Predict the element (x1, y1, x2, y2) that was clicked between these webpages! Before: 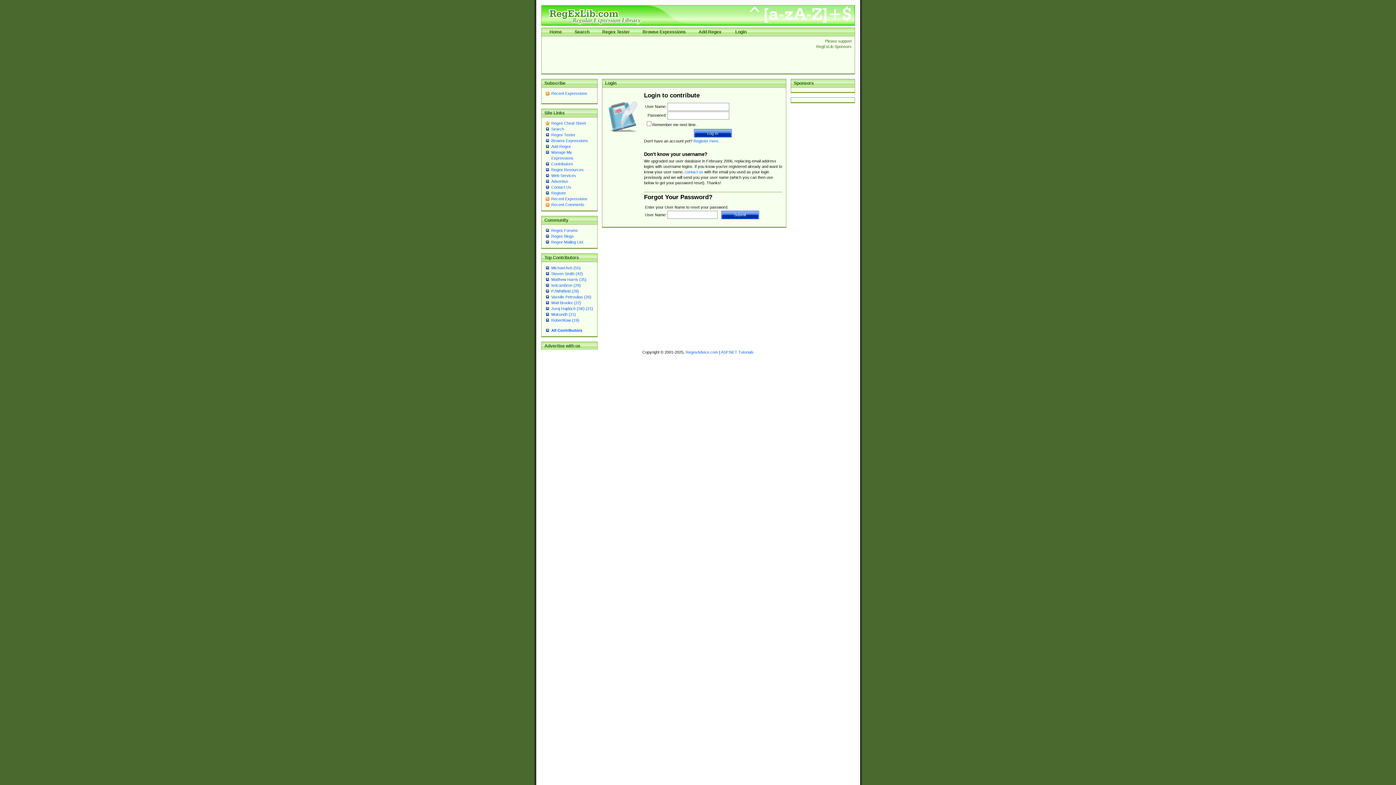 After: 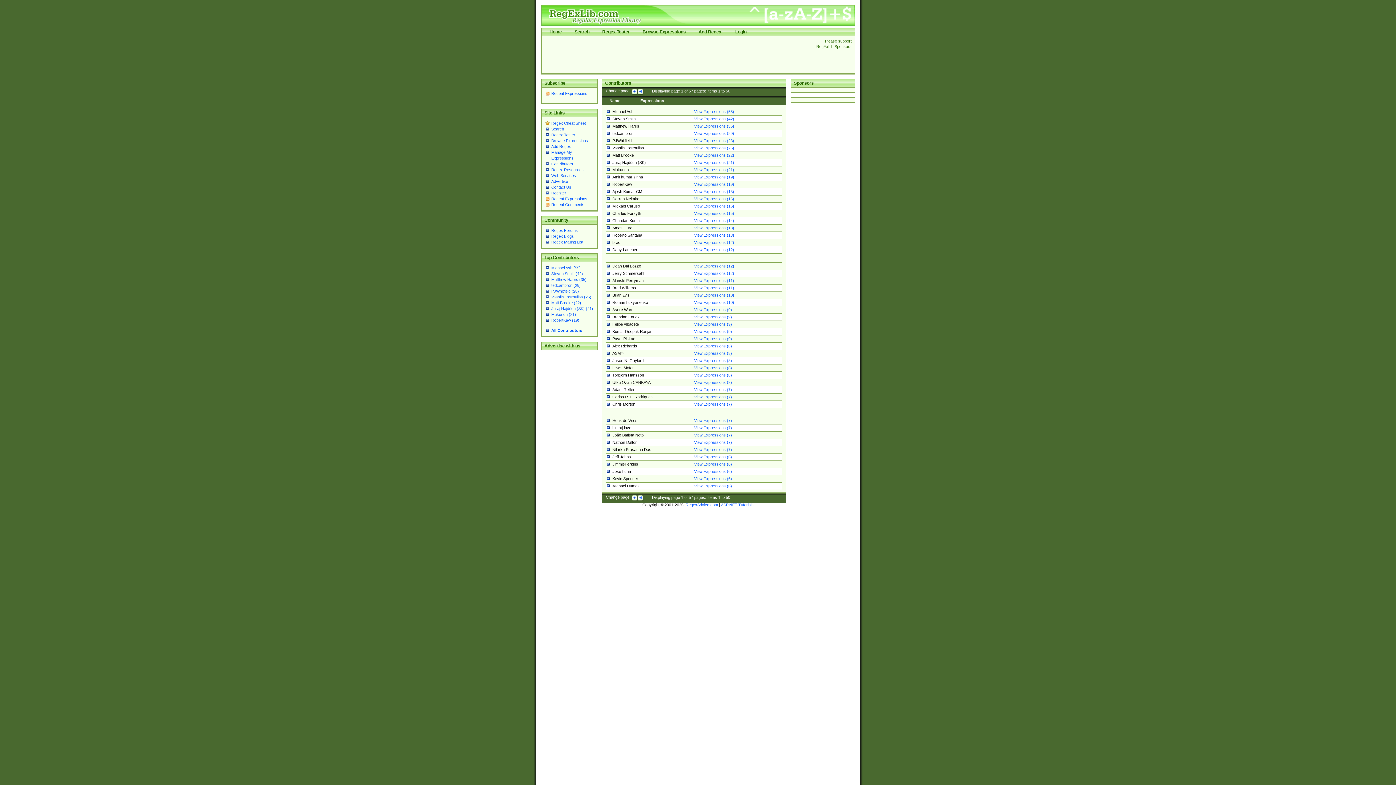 Action: label: All Contributors bbox: (551, 328, 582, 332)